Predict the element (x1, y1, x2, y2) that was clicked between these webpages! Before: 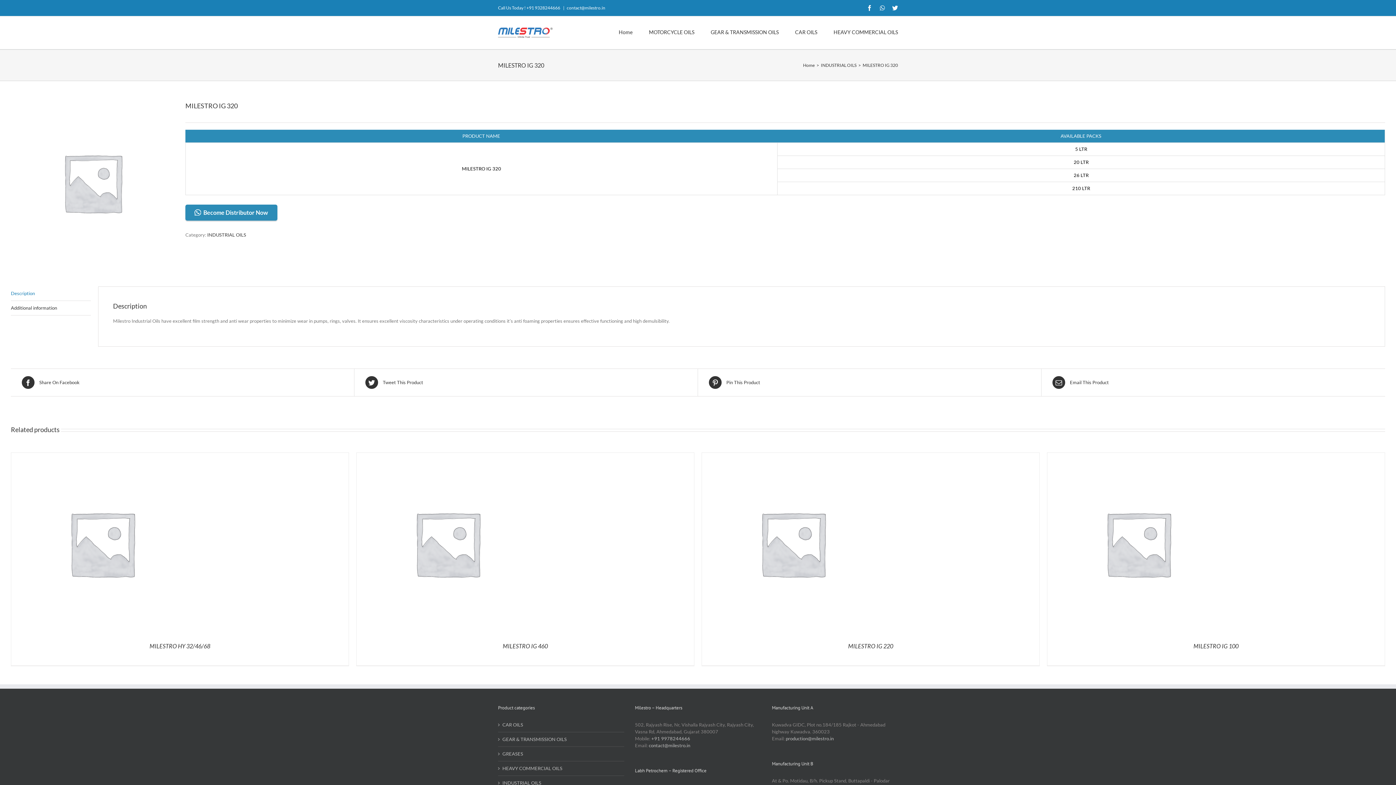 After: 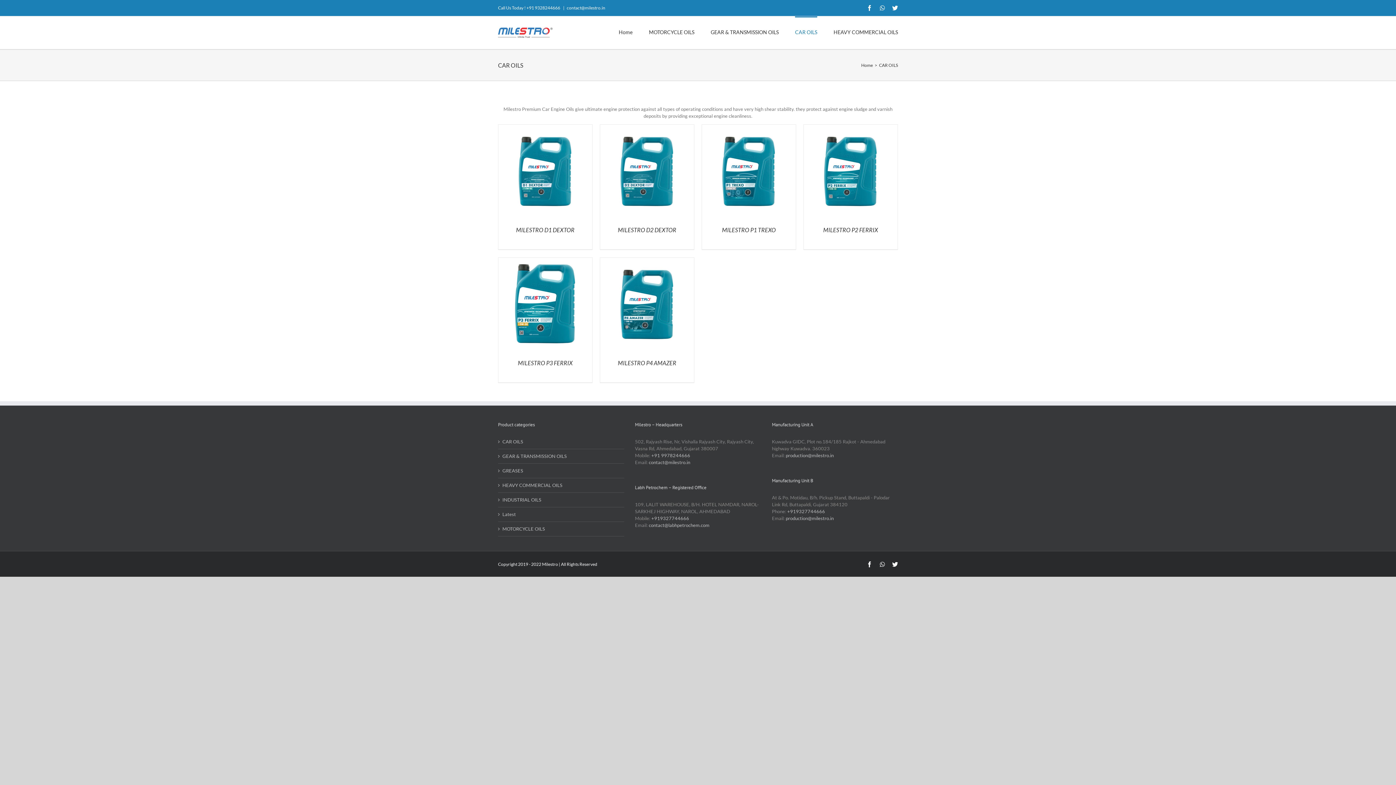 Action: bbox: (795, 16, 817, 46) label: CAR OILS